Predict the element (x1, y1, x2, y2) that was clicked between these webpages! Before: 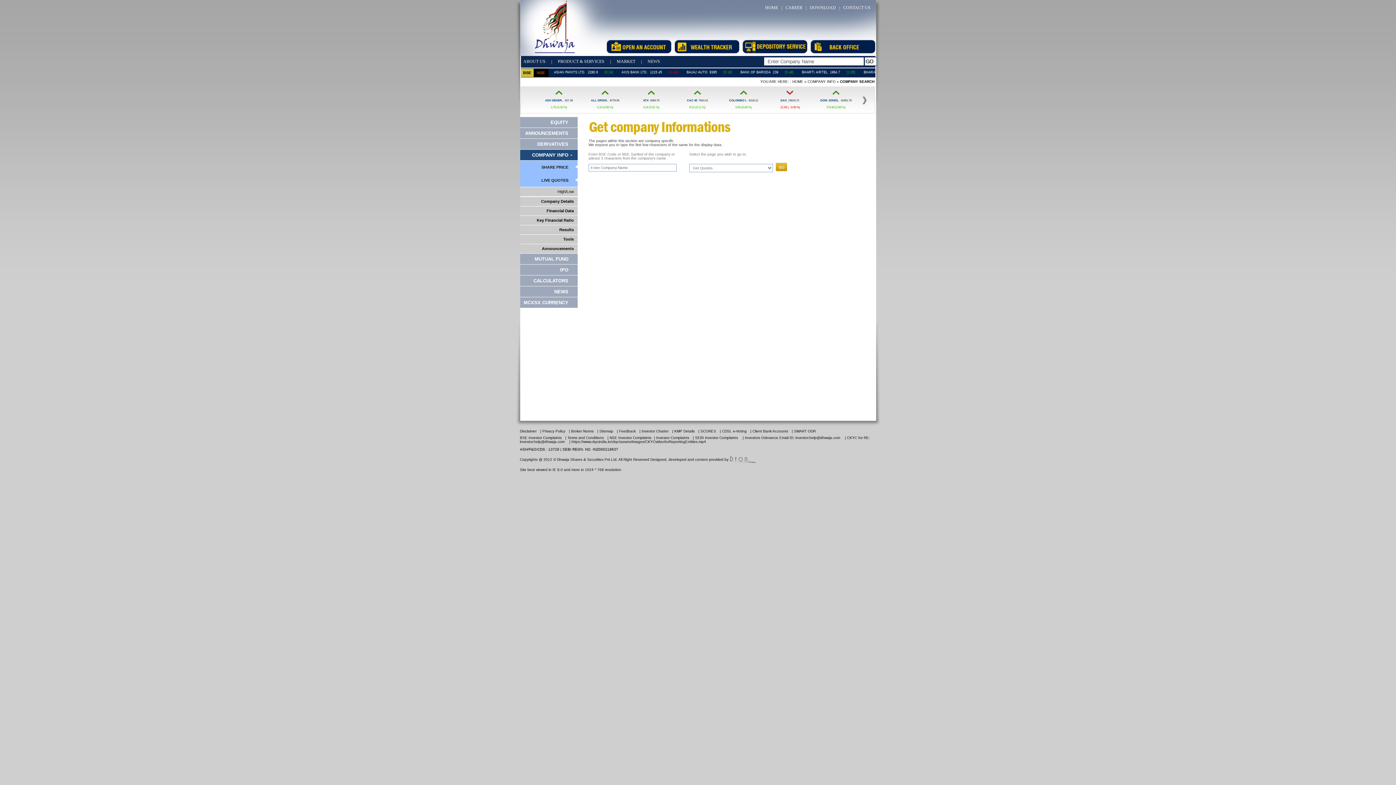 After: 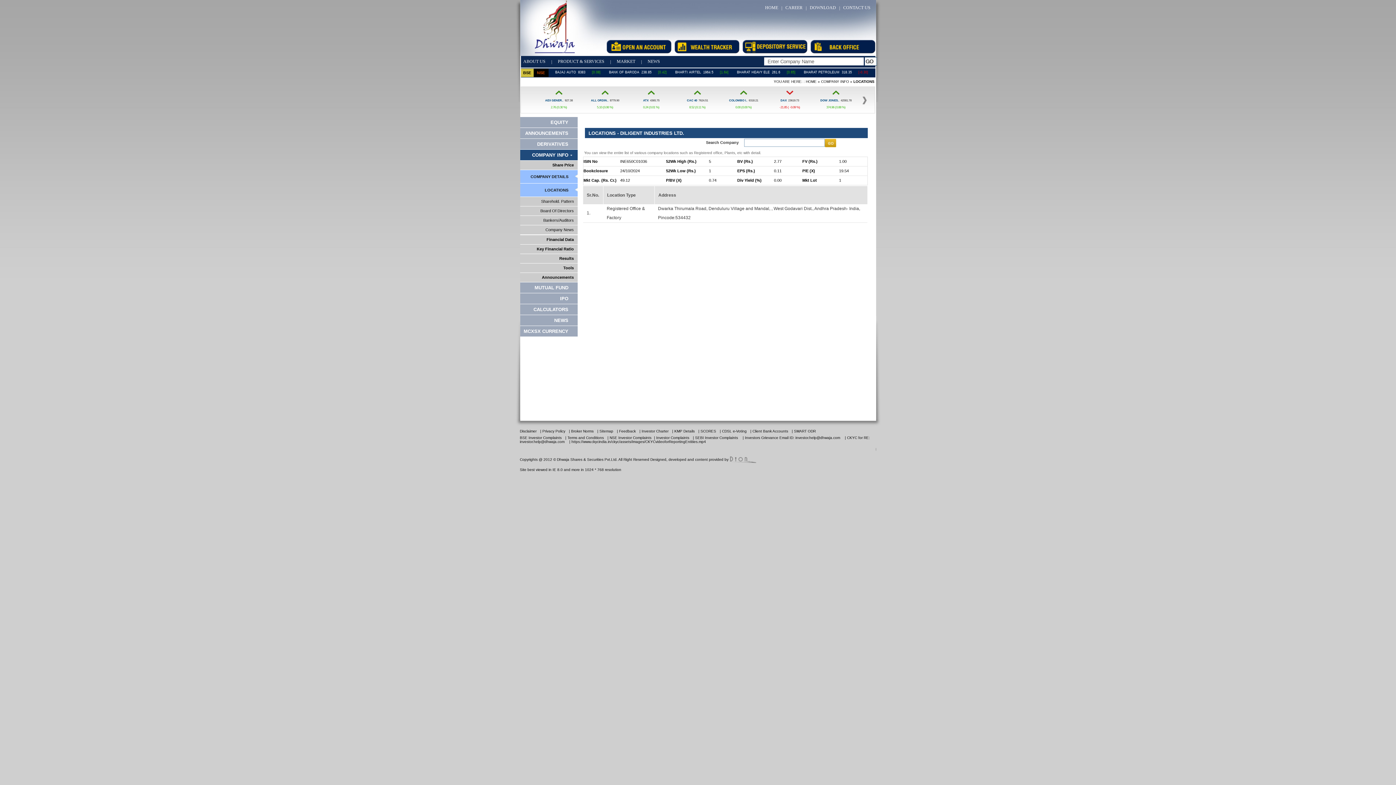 Action: label: Company Details bbox: (520, 197, 577, 206)